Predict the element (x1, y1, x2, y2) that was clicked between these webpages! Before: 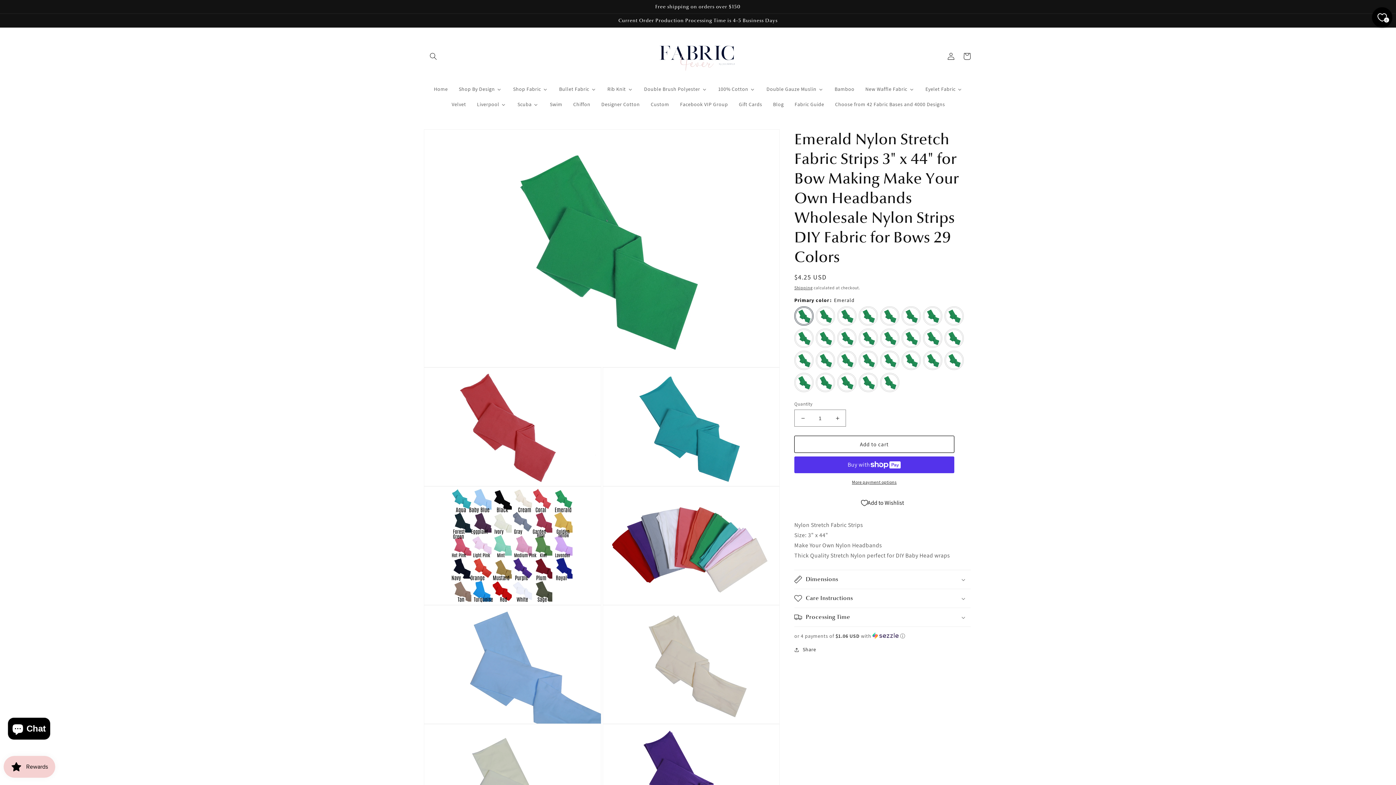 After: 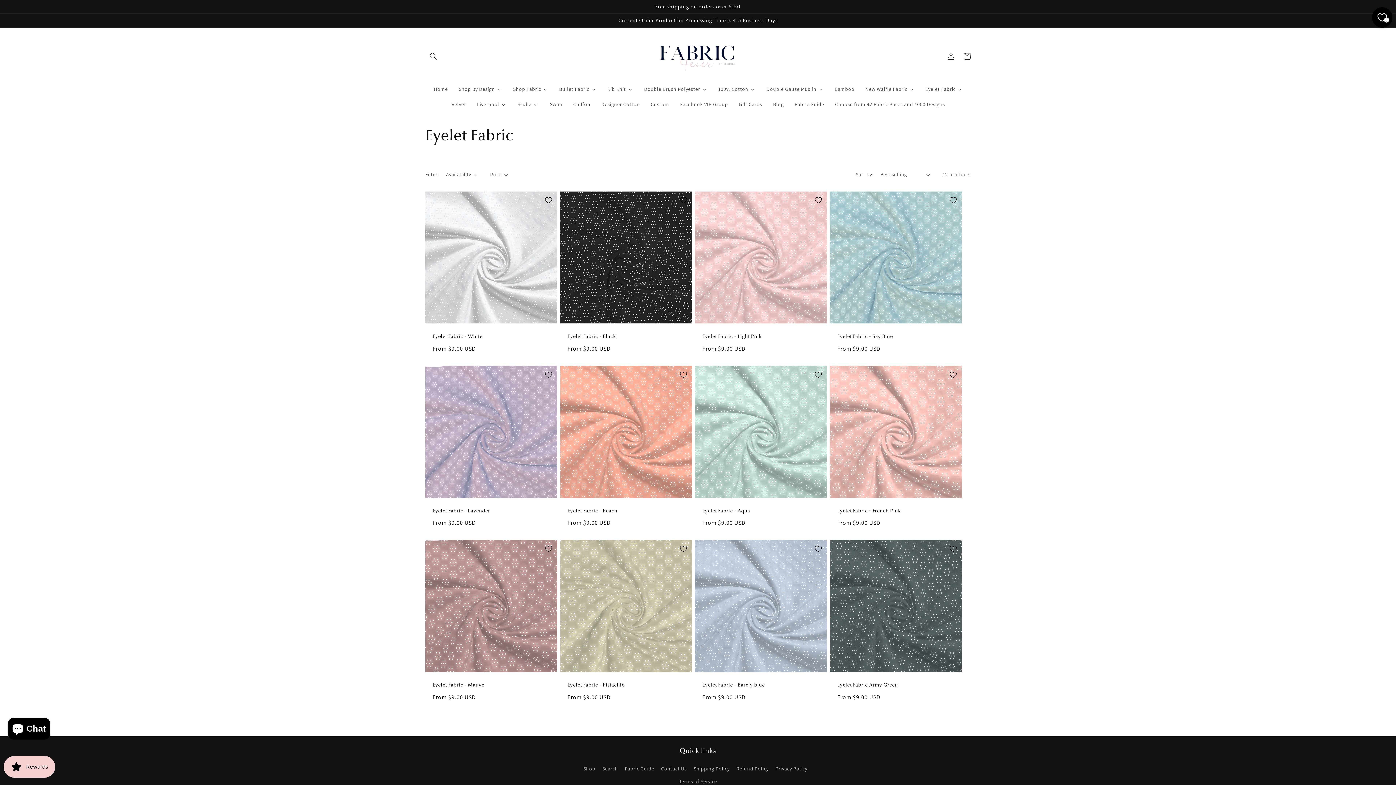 Action: bbox: (919, 81, 968, 96) label: Eyelet Fabric